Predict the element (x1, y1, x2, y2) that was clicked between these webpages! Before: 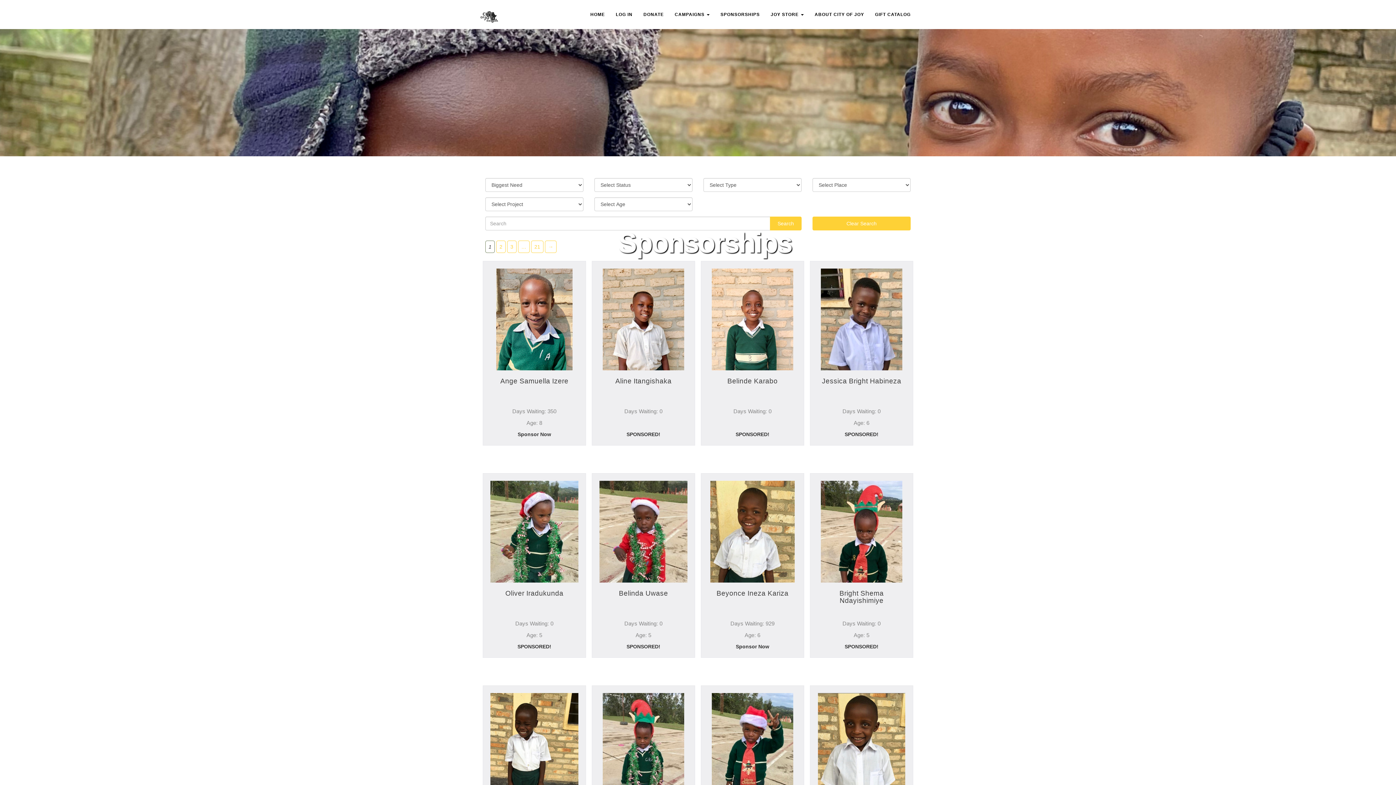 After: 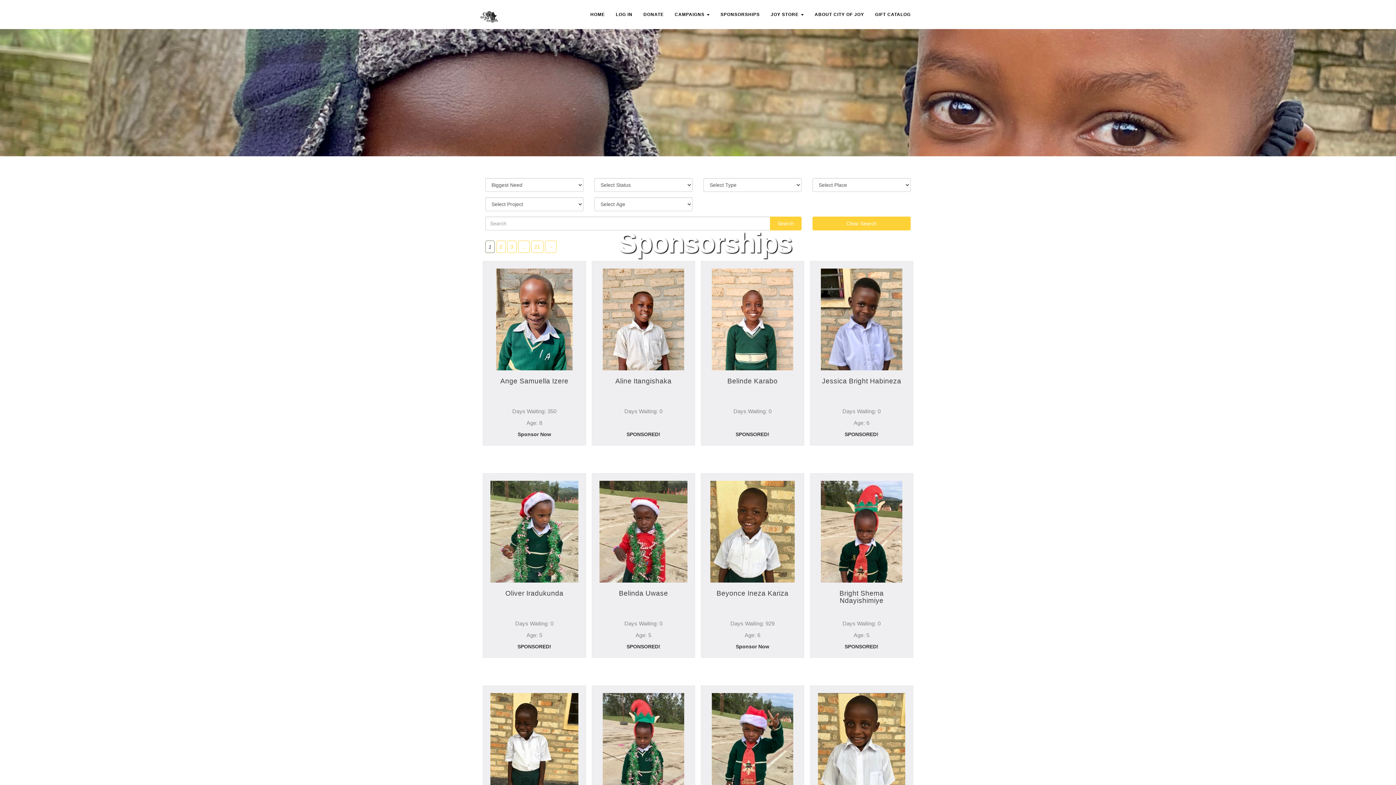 Action: label: Clear Search bbox: (812, 216, 910, 230)